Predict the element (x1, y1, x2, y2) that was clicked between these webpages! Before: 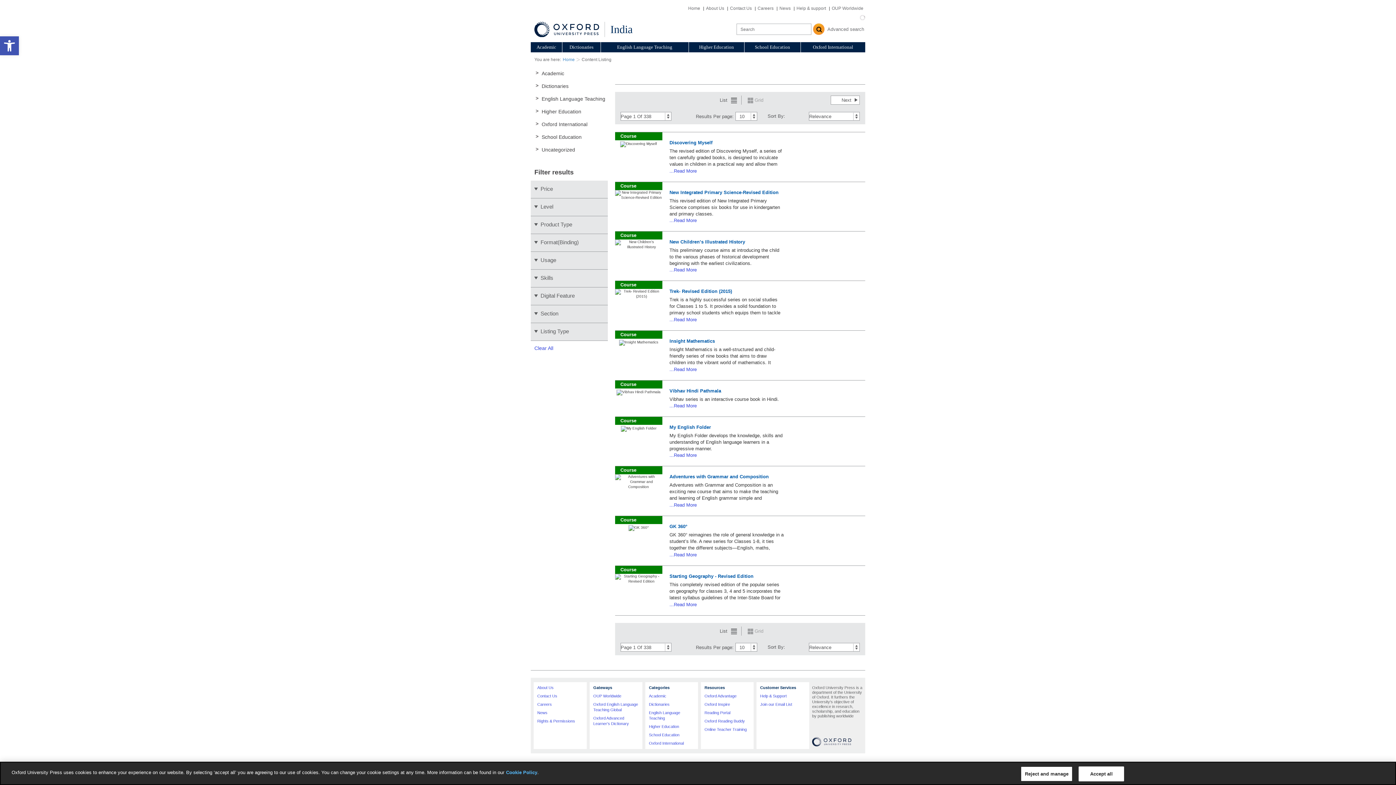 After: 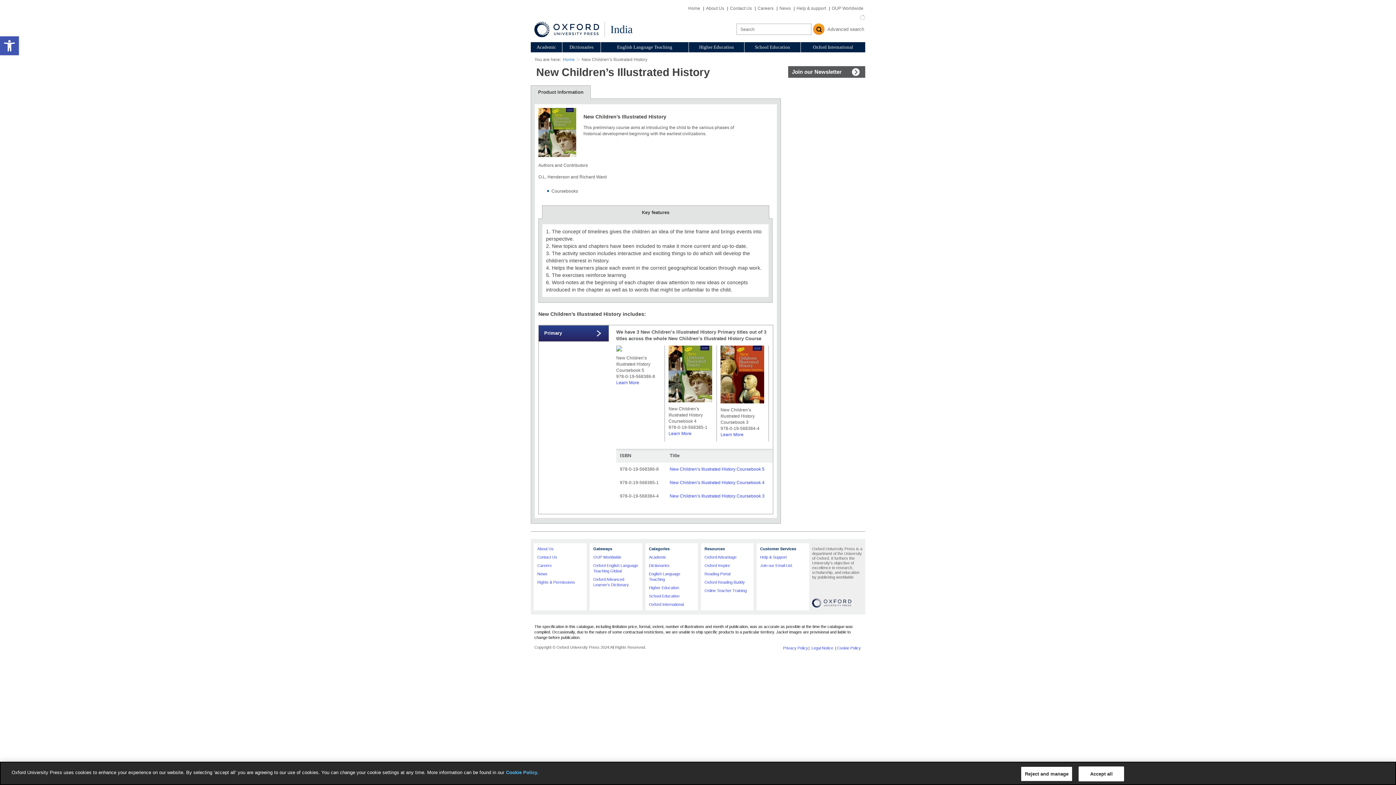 Action: bbox: (669, 239, 745, 244) label: New Children’s Illustrated History